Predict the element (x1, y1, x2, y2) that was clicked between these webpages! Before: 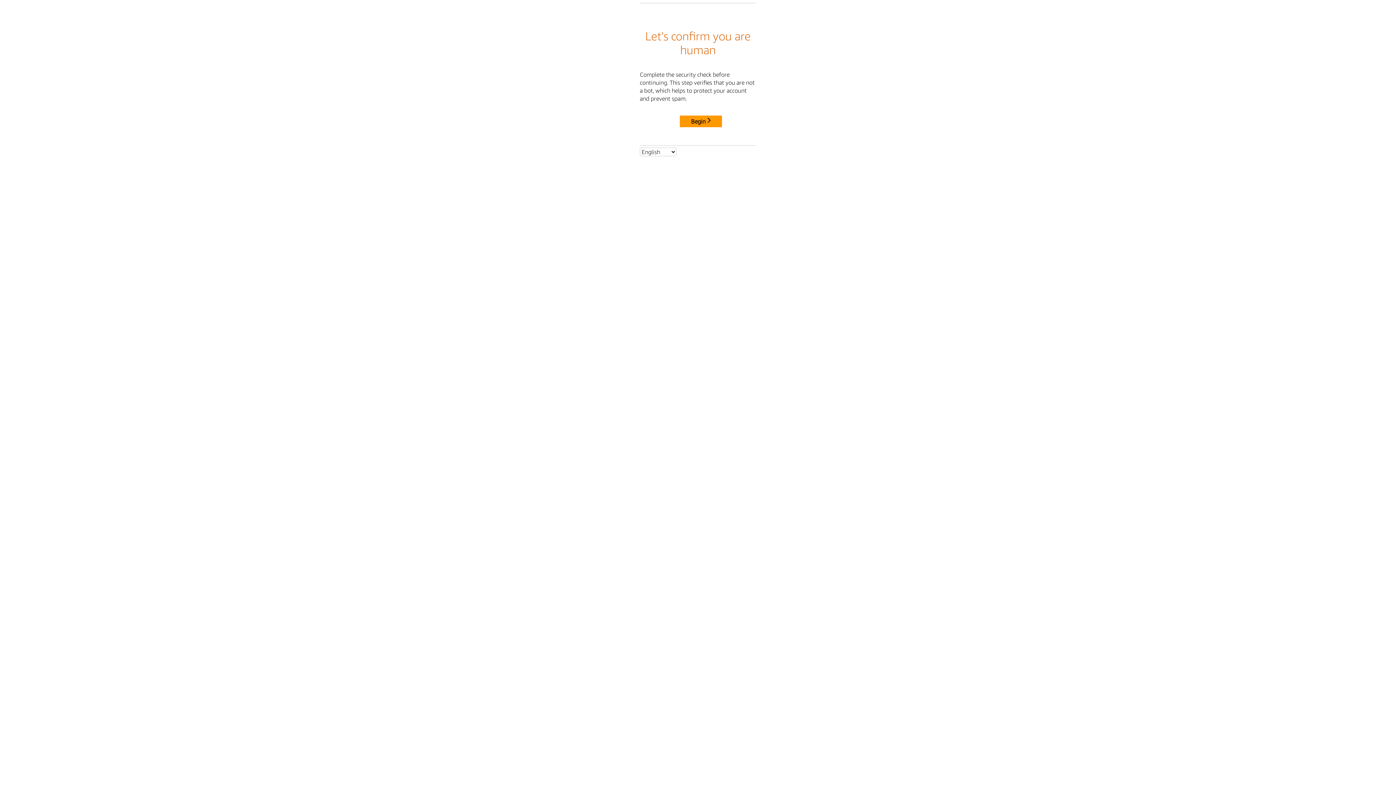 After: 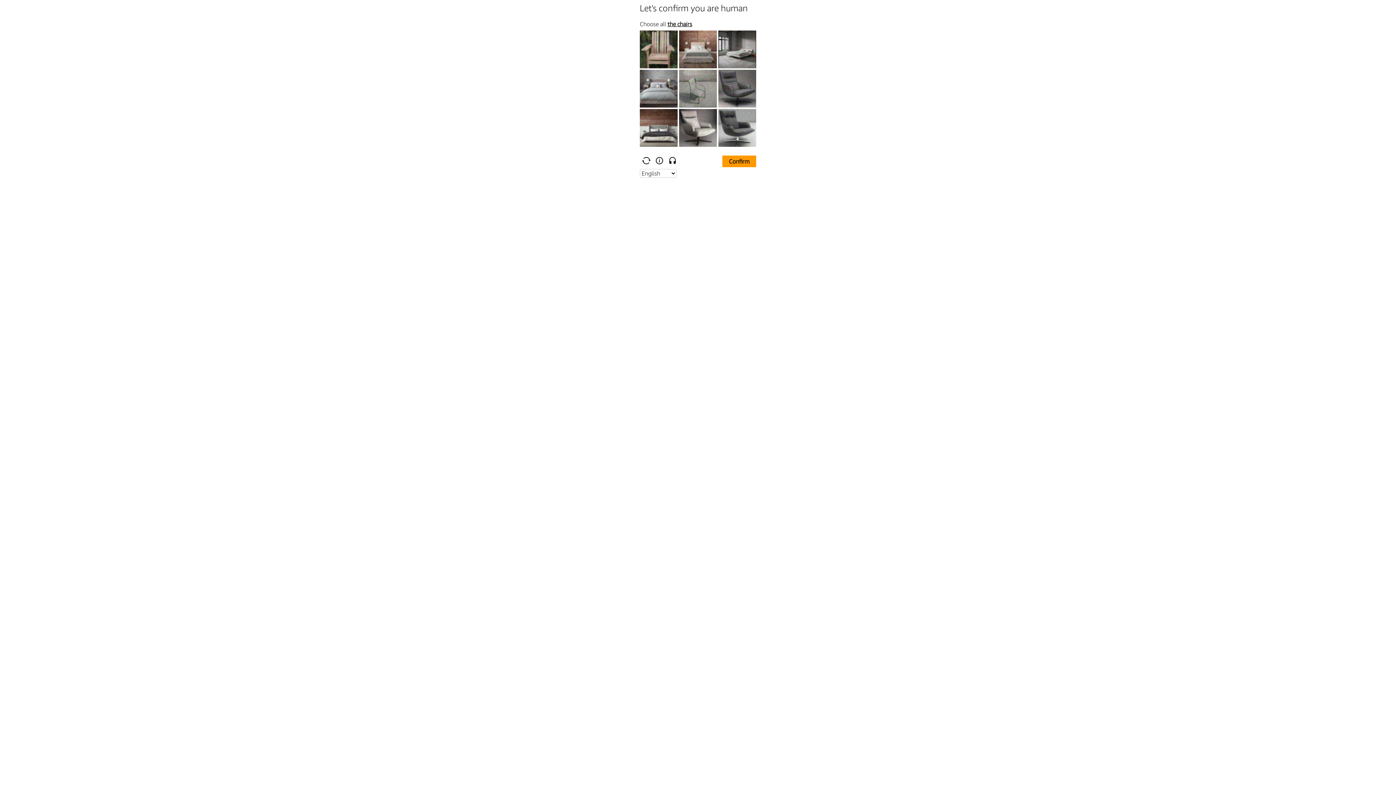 Action: label: Begin bbox: (680, 115, 722, 127)